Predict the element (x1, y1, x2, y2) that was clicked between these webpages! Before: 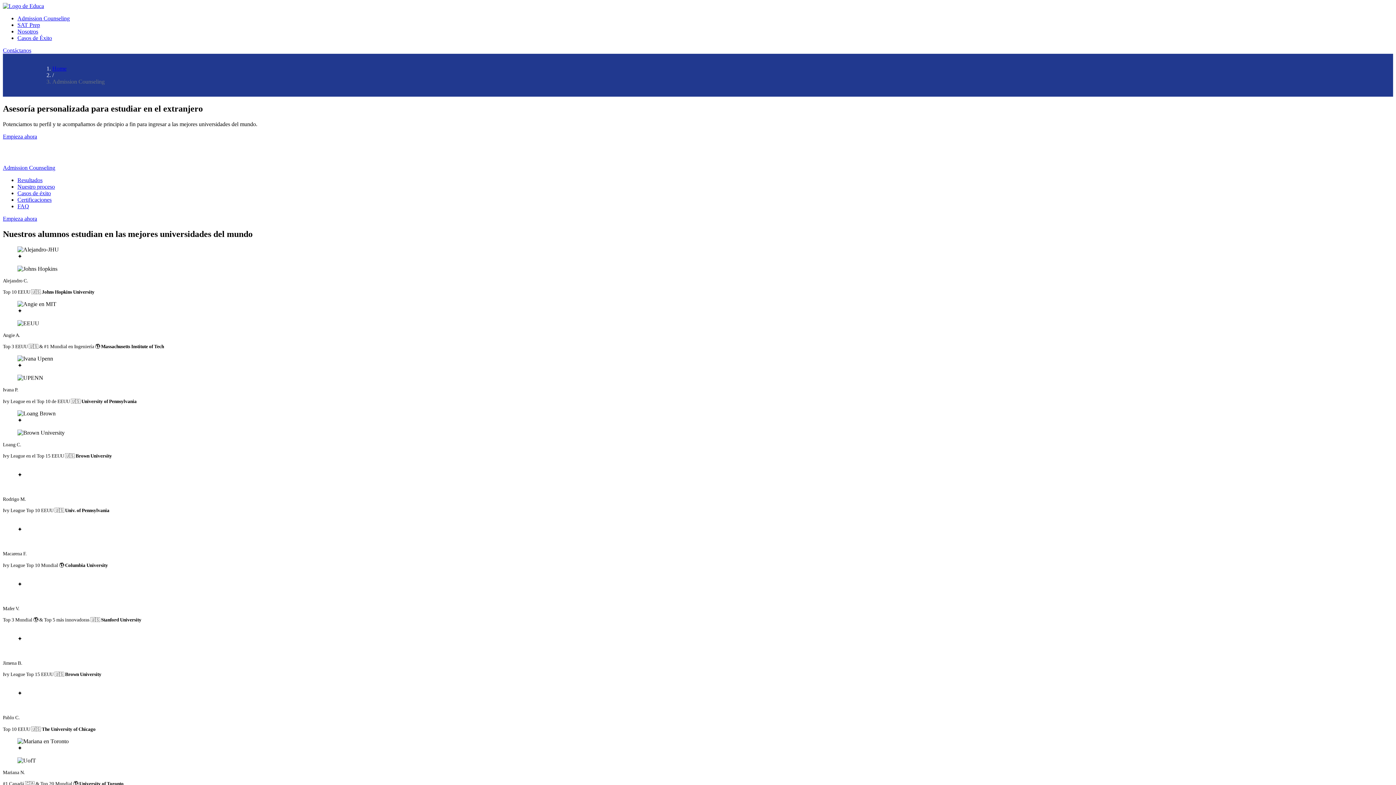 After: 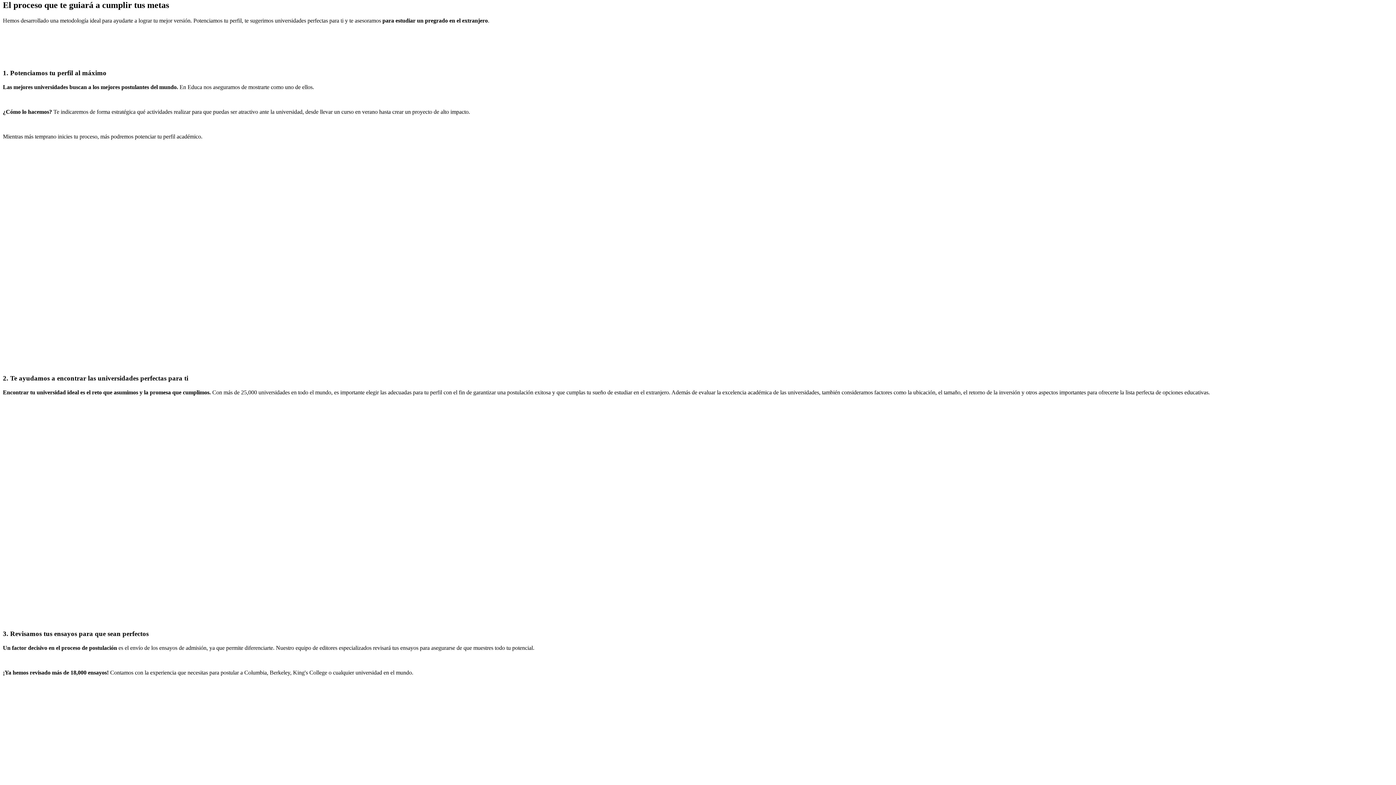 Action: bbox: (17, 183, 54, 189) label: Nuestro proceso